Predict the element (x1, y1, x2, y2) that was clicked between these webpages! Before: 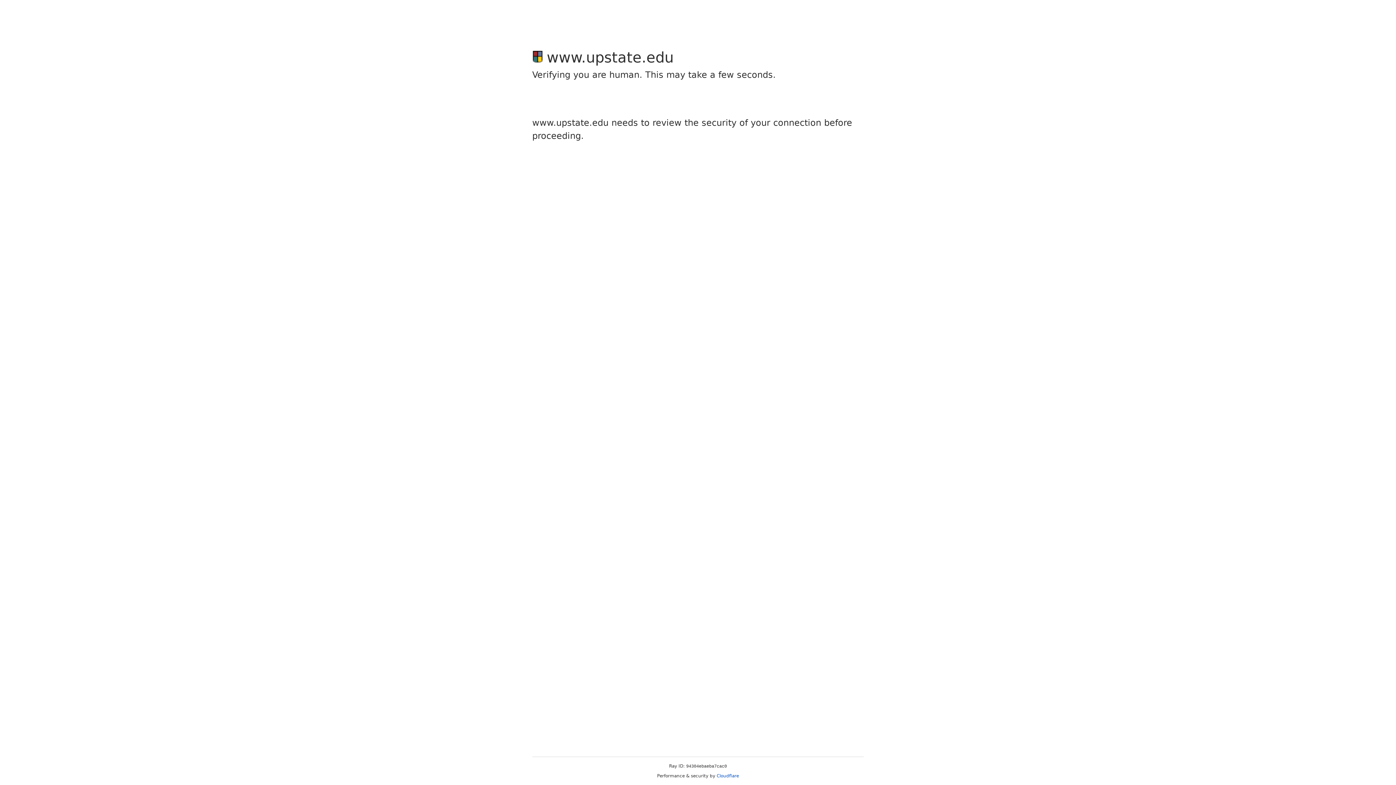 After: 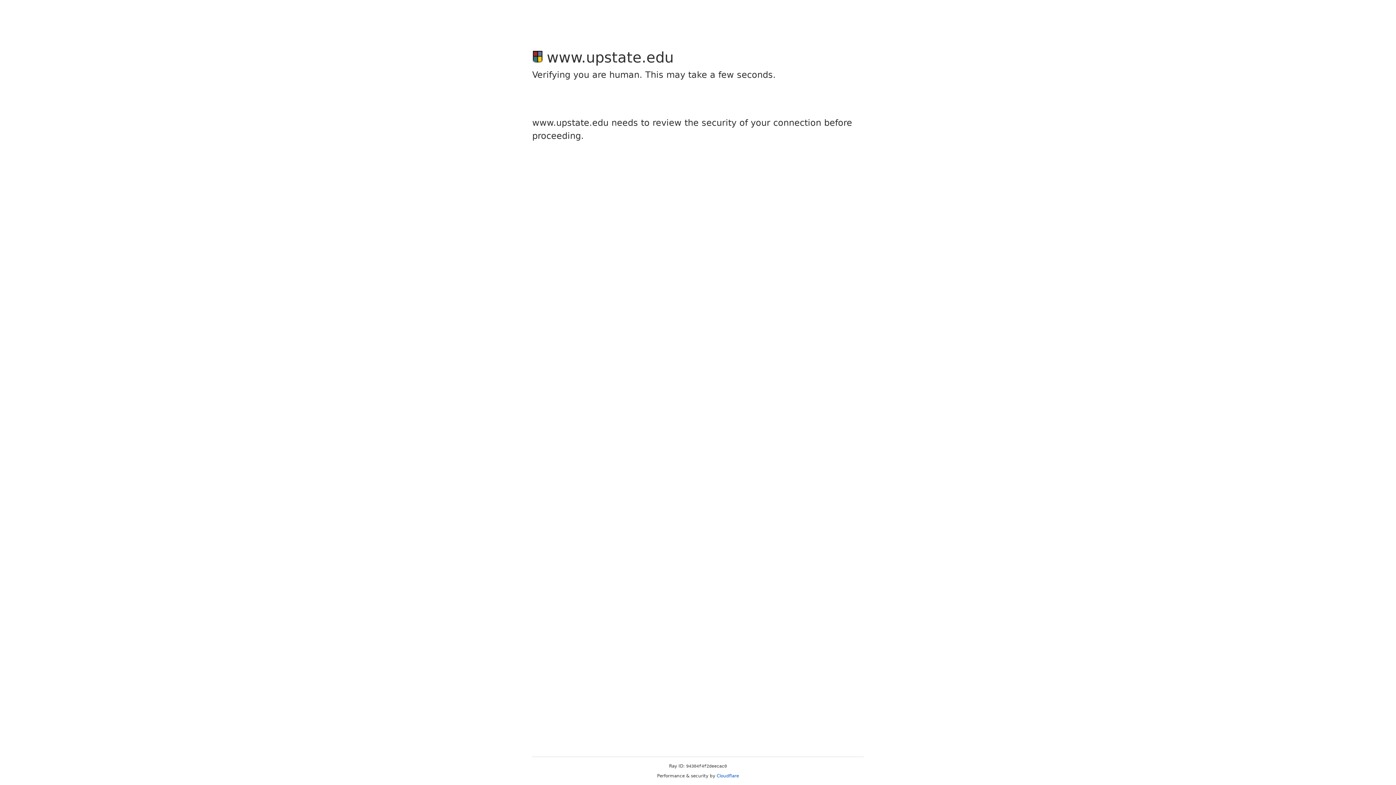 Action: bbox: (716, 773, 739, 778) label: Cloudflare